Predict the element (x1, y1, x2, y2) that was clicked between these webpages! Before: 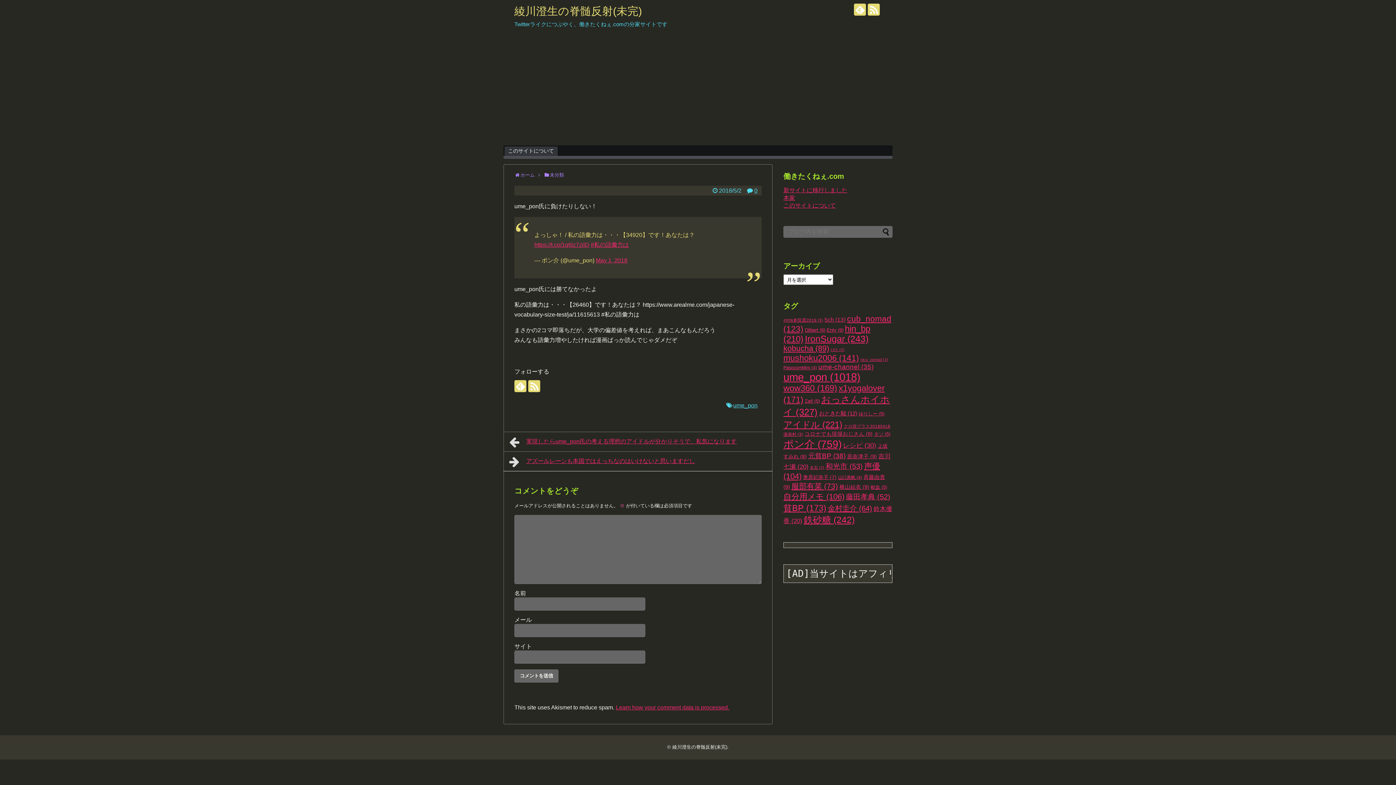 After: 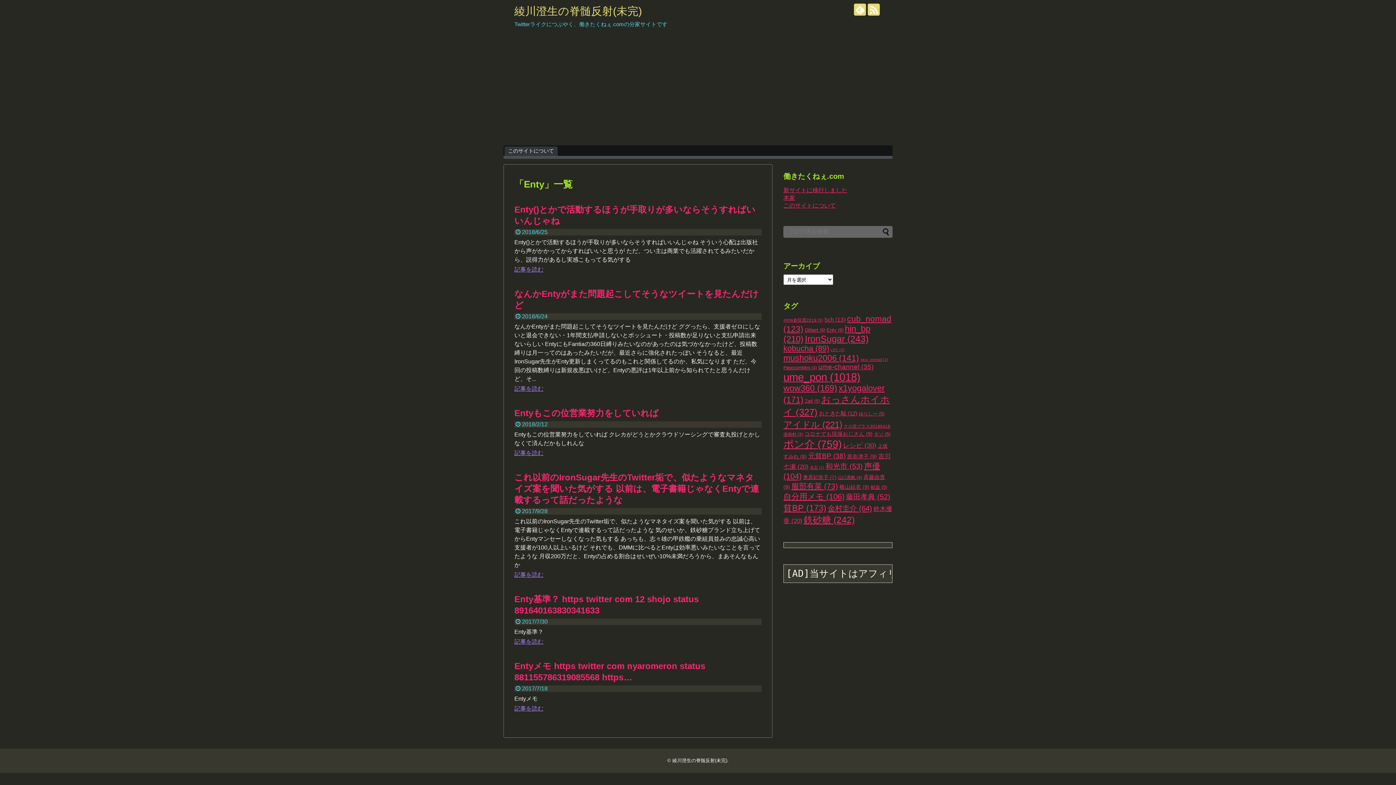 Action: label: Enty (6個の項目) bbox: (826, 327, 843, 333)